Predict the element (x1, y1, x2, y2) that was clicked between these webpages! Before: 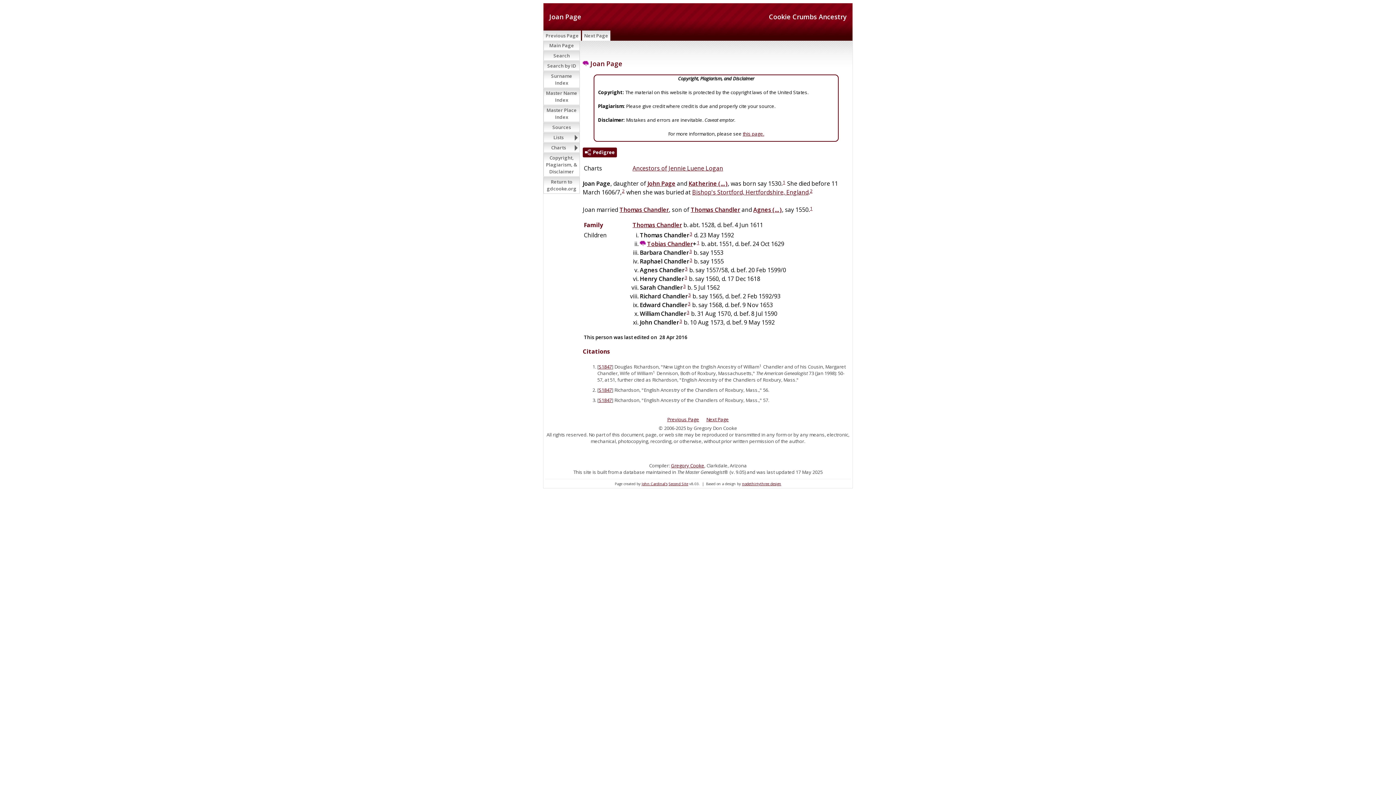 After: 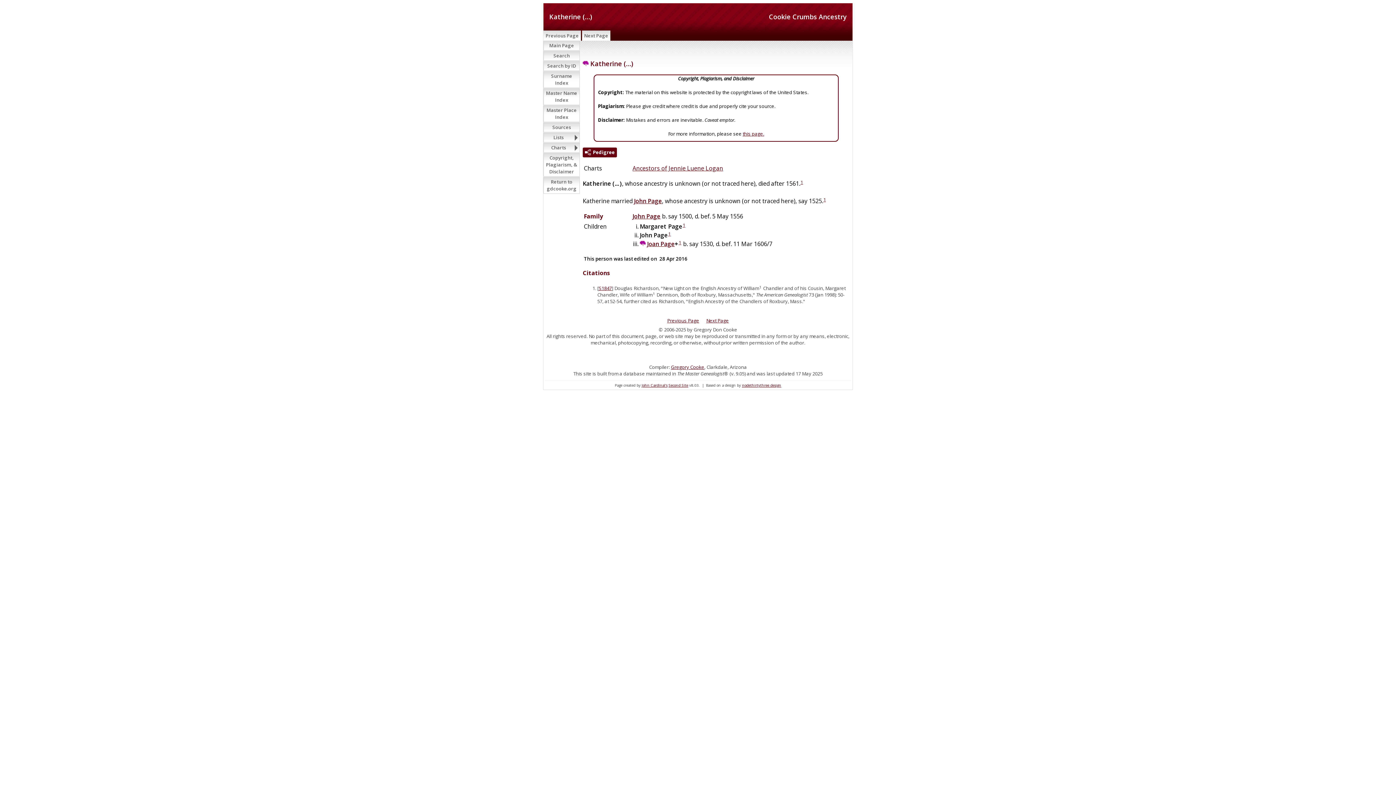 Action: bbox: (688, 179, 728, 187) label: Katherine (…)